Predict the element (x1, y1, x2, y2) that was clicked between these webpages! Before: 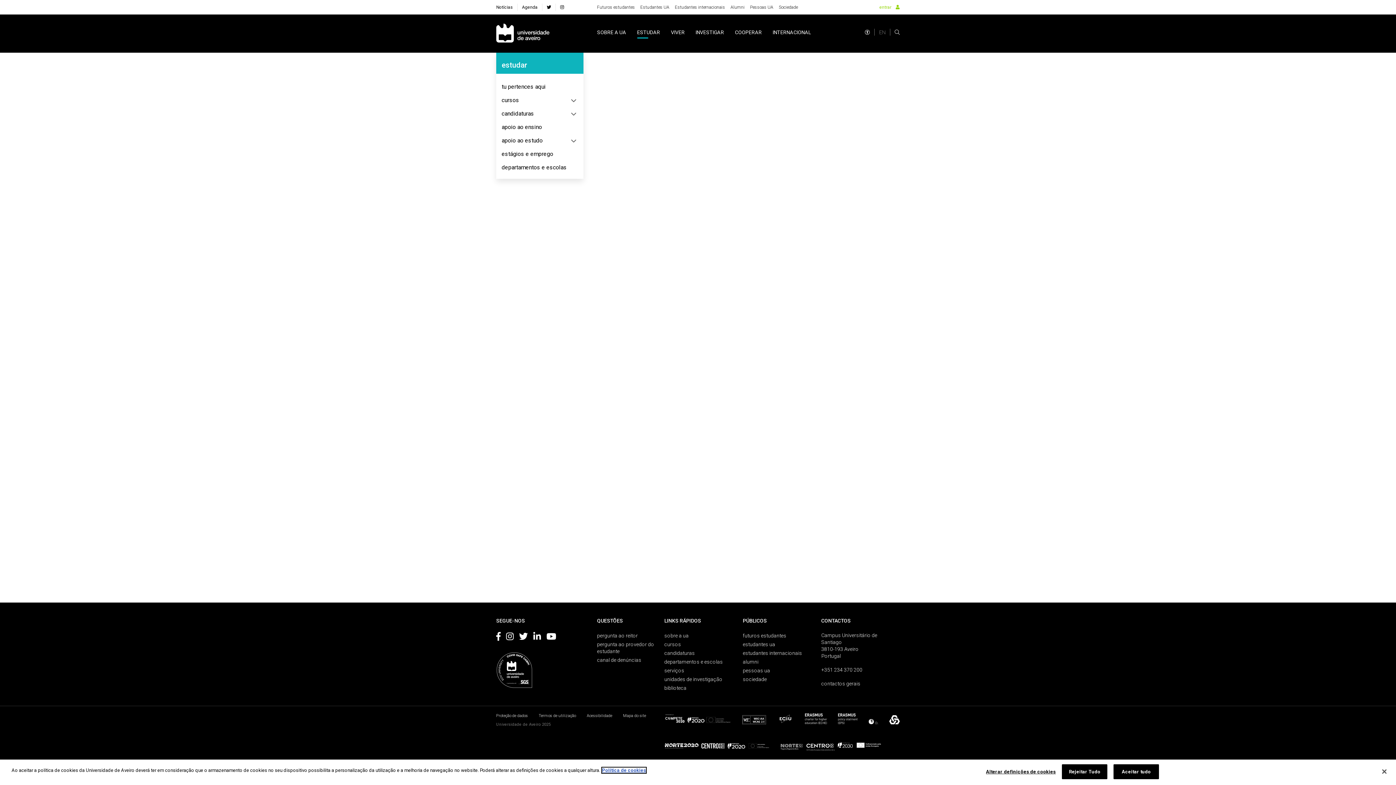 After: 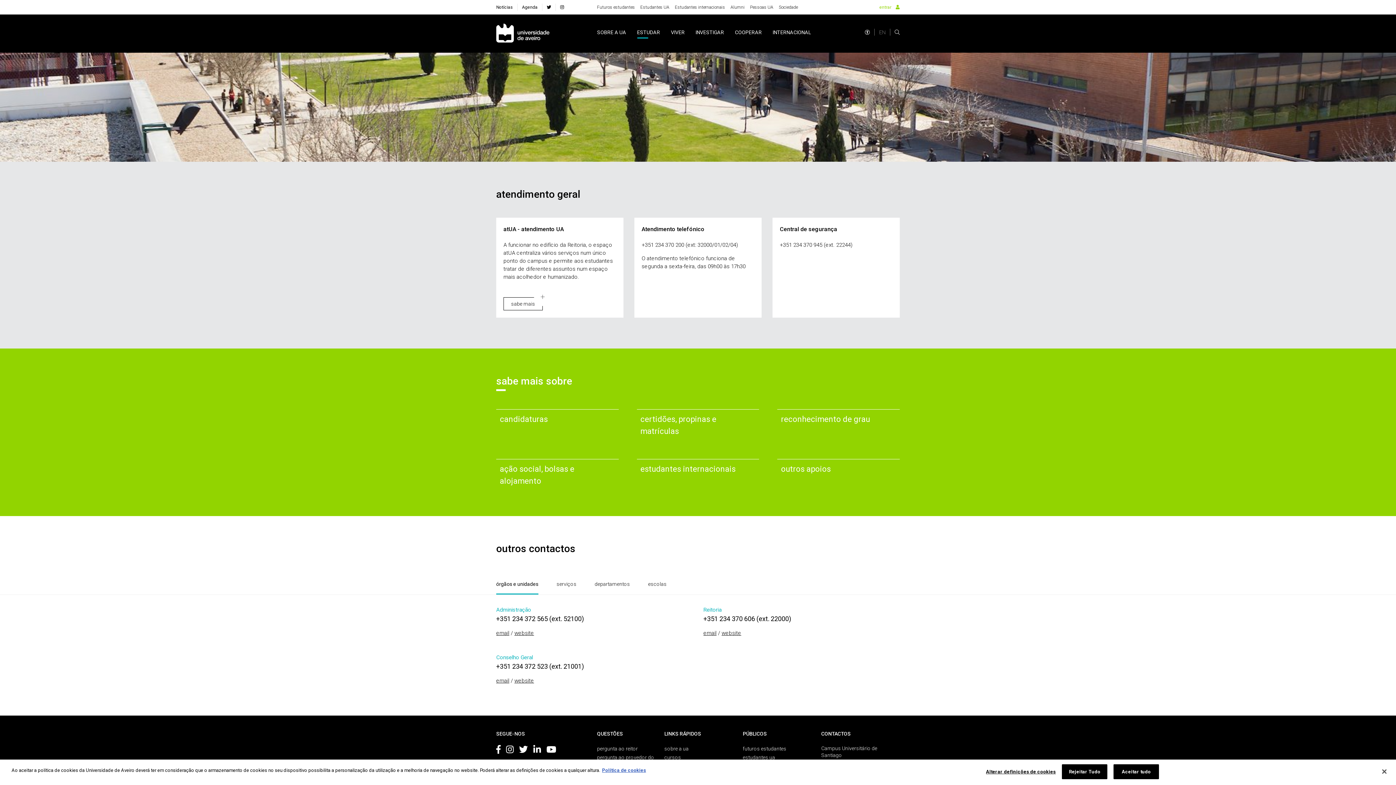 Action: bbox: (821, 681, 860, 686) label: contactos gerais